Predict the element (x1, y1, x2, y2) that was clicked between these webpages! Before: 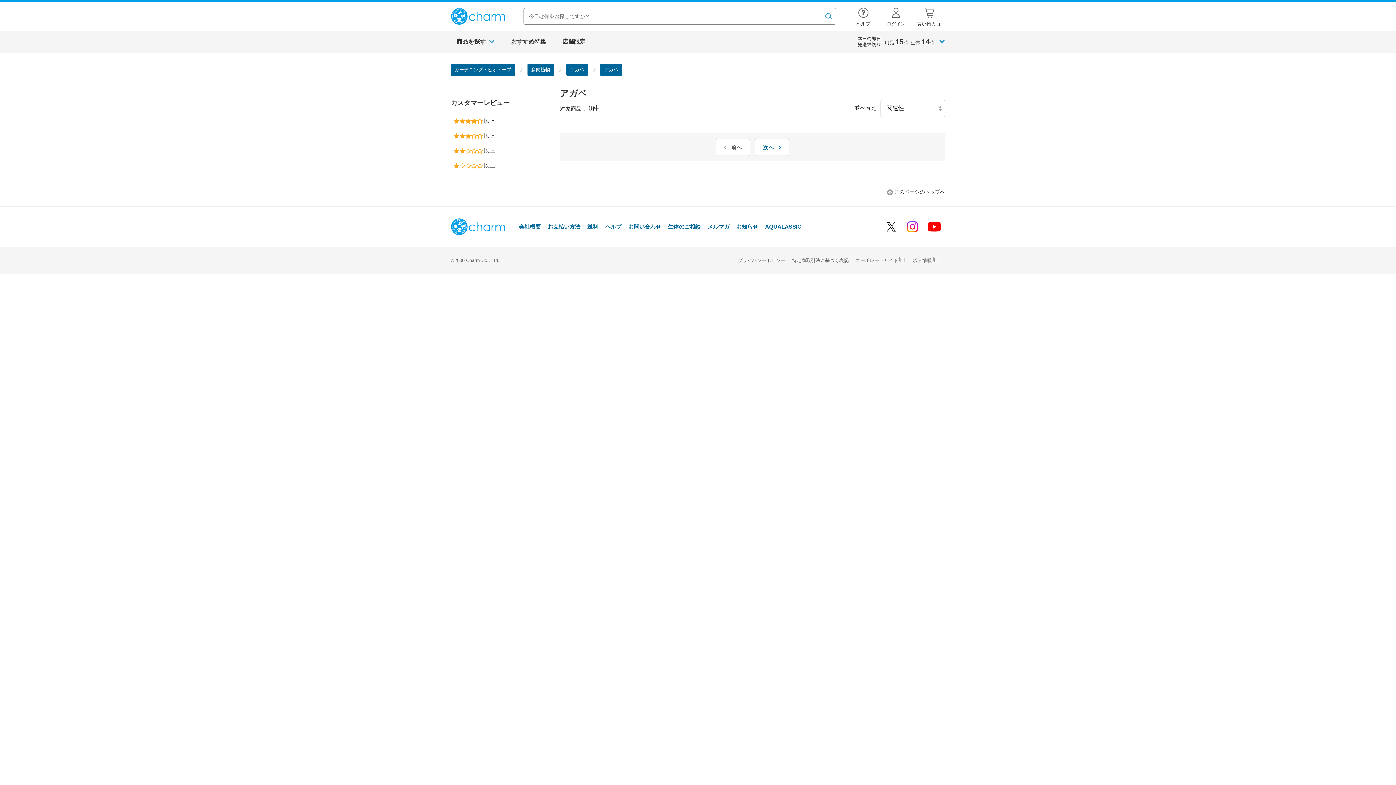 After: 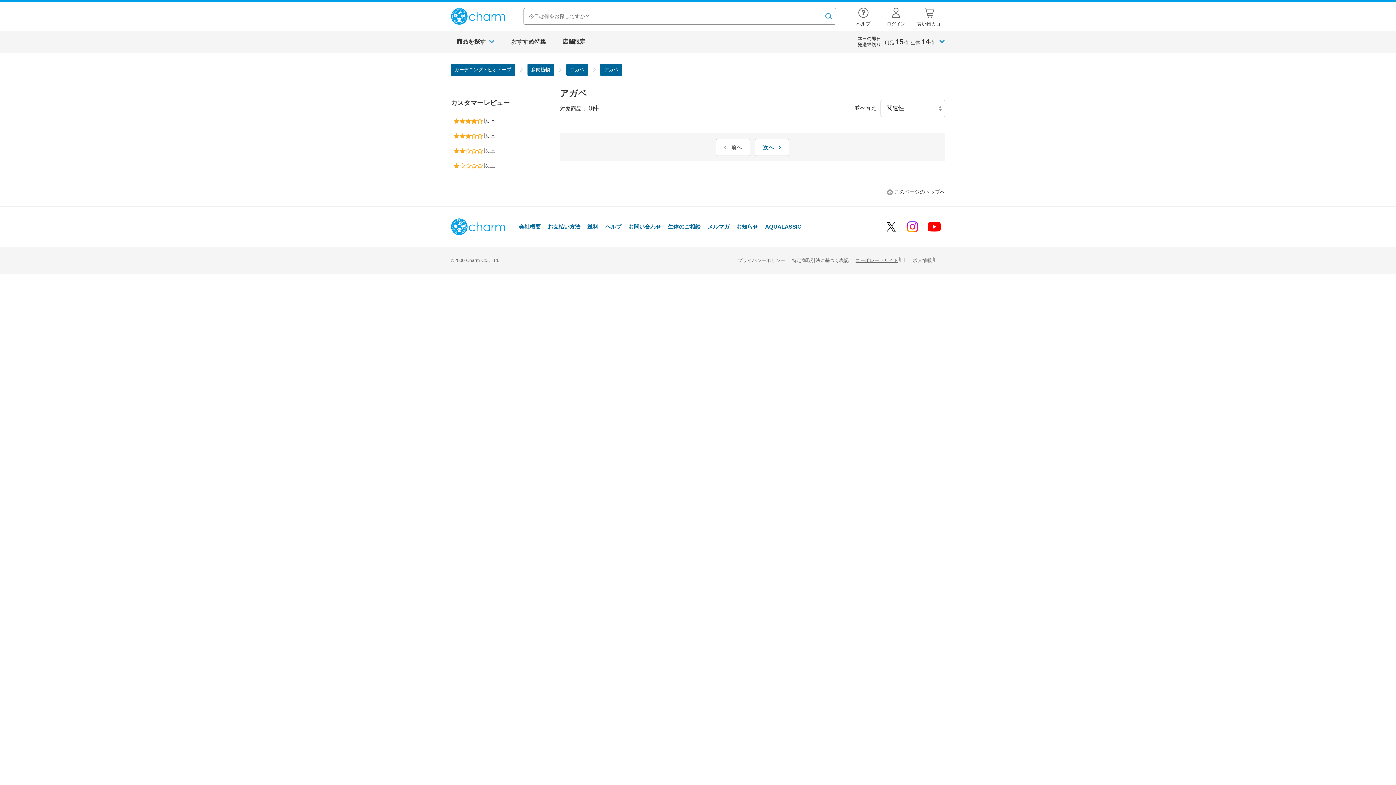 Action: bbox: (855, 252, 906, 268) label: コーポレートサイト